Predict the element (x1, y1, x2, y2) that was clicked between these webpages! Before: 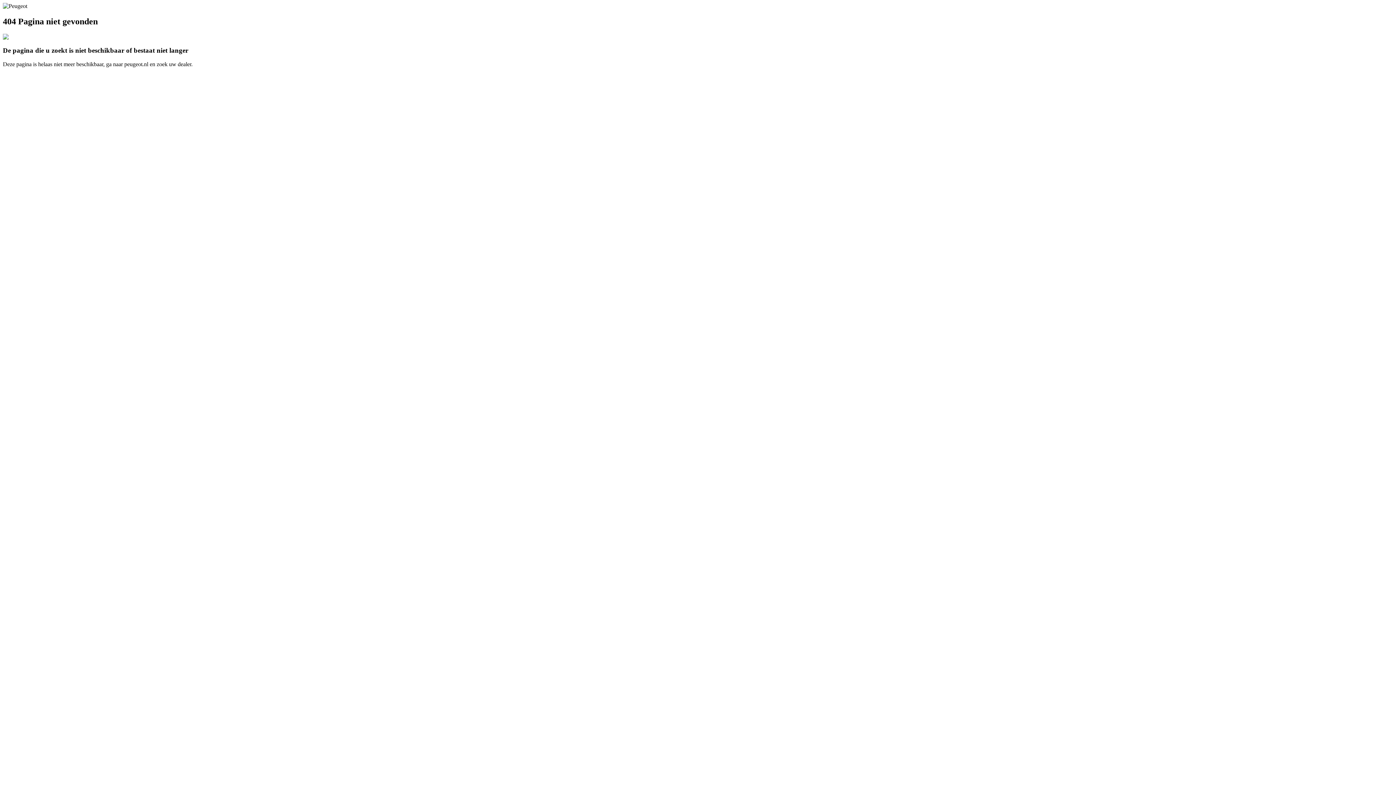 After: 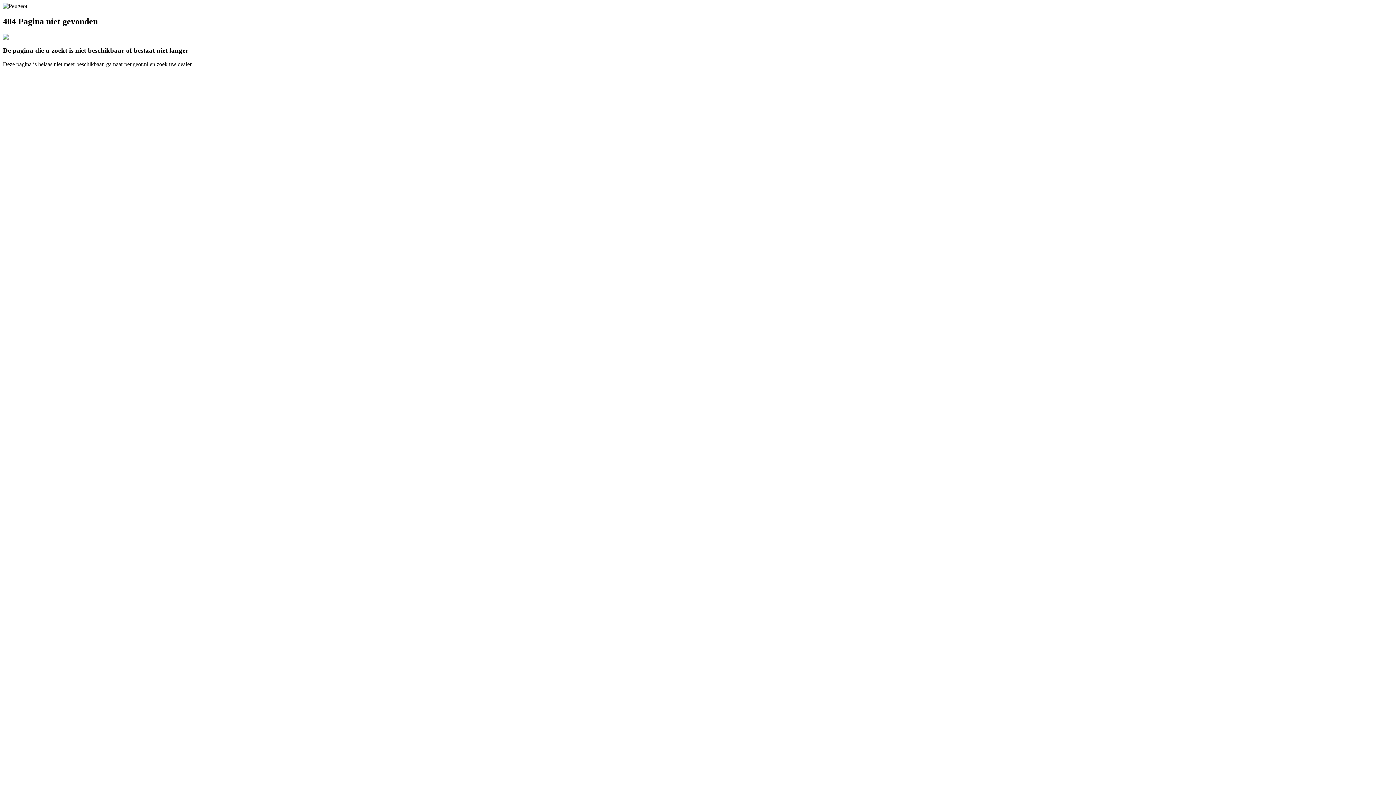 Action: bbox: (2, 2, 27, 9)